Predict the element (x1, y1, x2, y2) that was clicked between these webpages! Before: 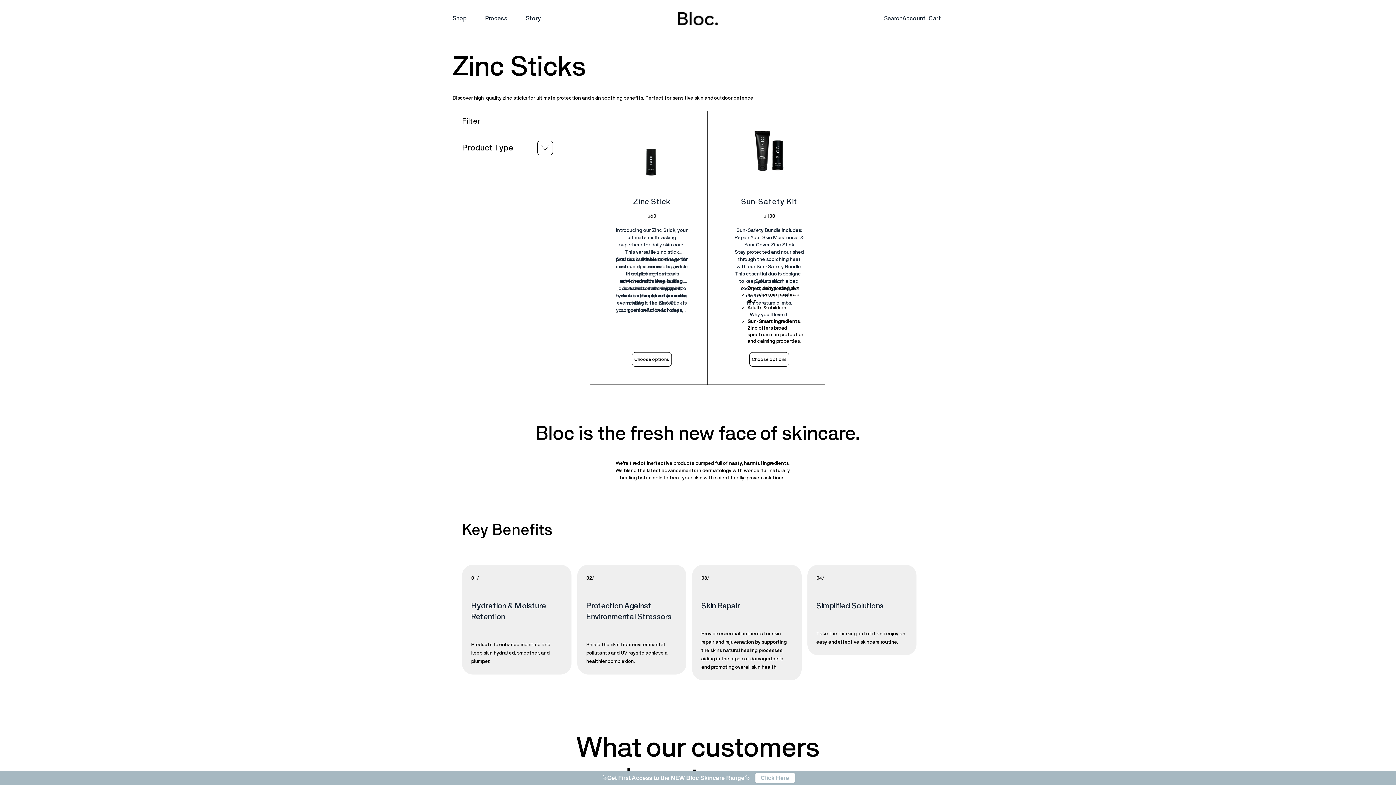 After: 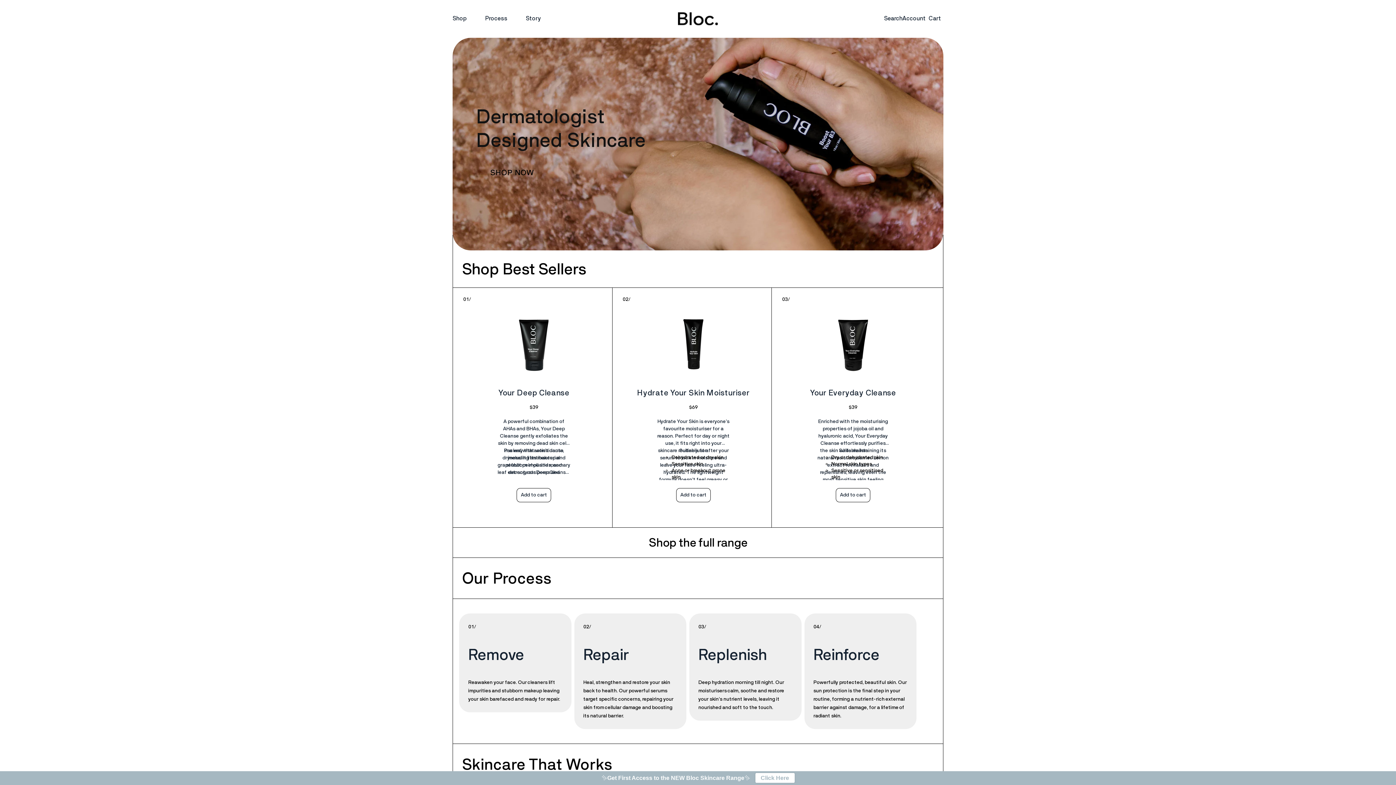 Action: bbox: (674, 8, 721, 28)